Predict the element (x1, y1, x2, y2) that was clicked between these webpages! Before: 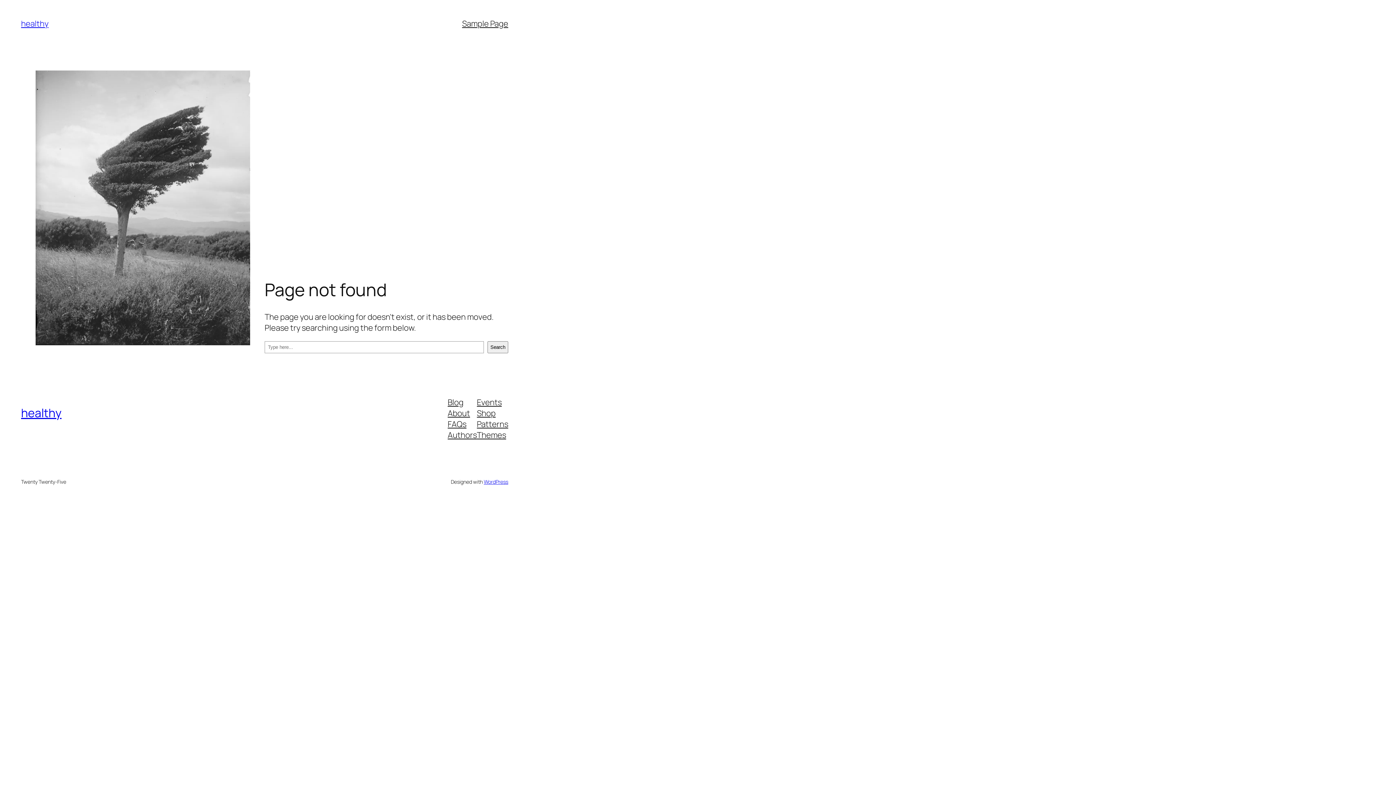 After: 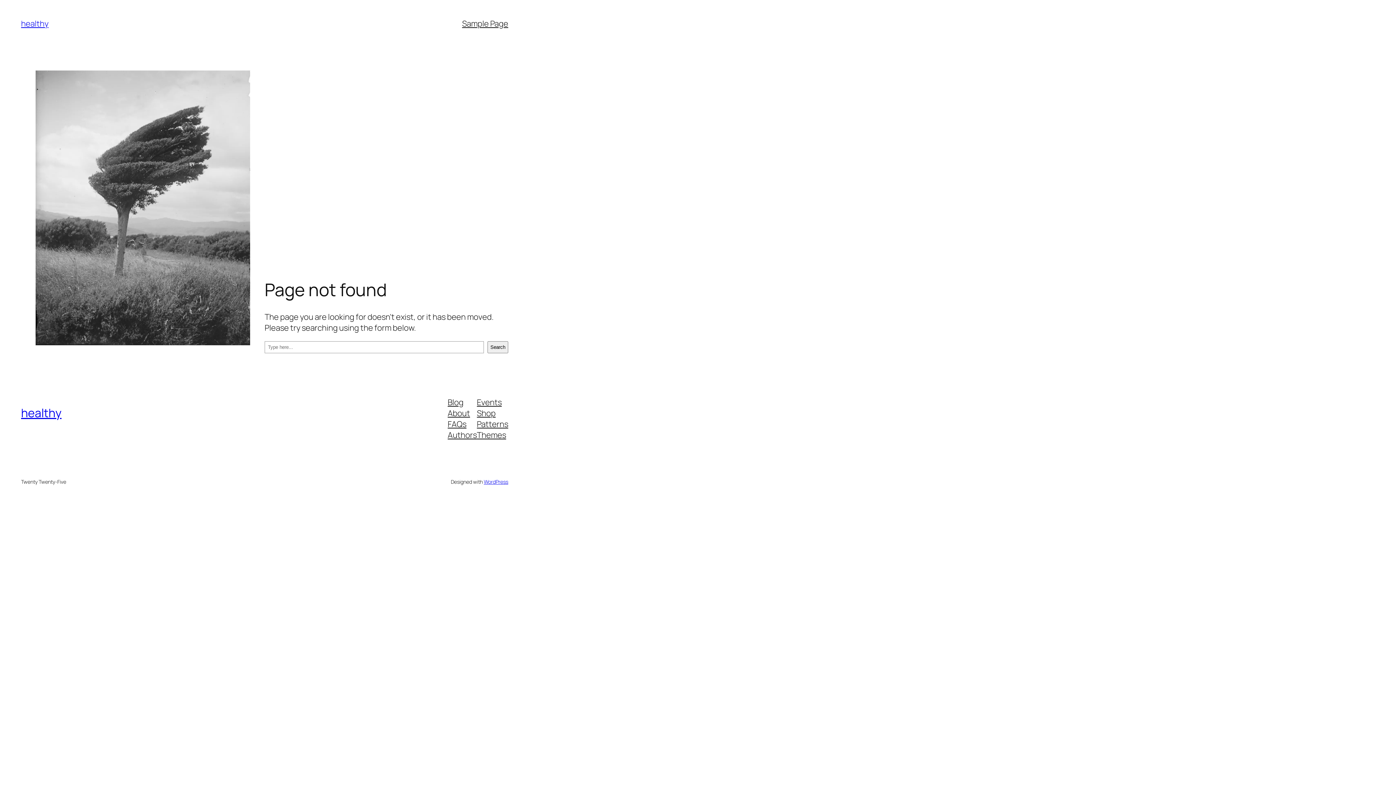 Action: label: About bbox: (447, 407, 470, 418)